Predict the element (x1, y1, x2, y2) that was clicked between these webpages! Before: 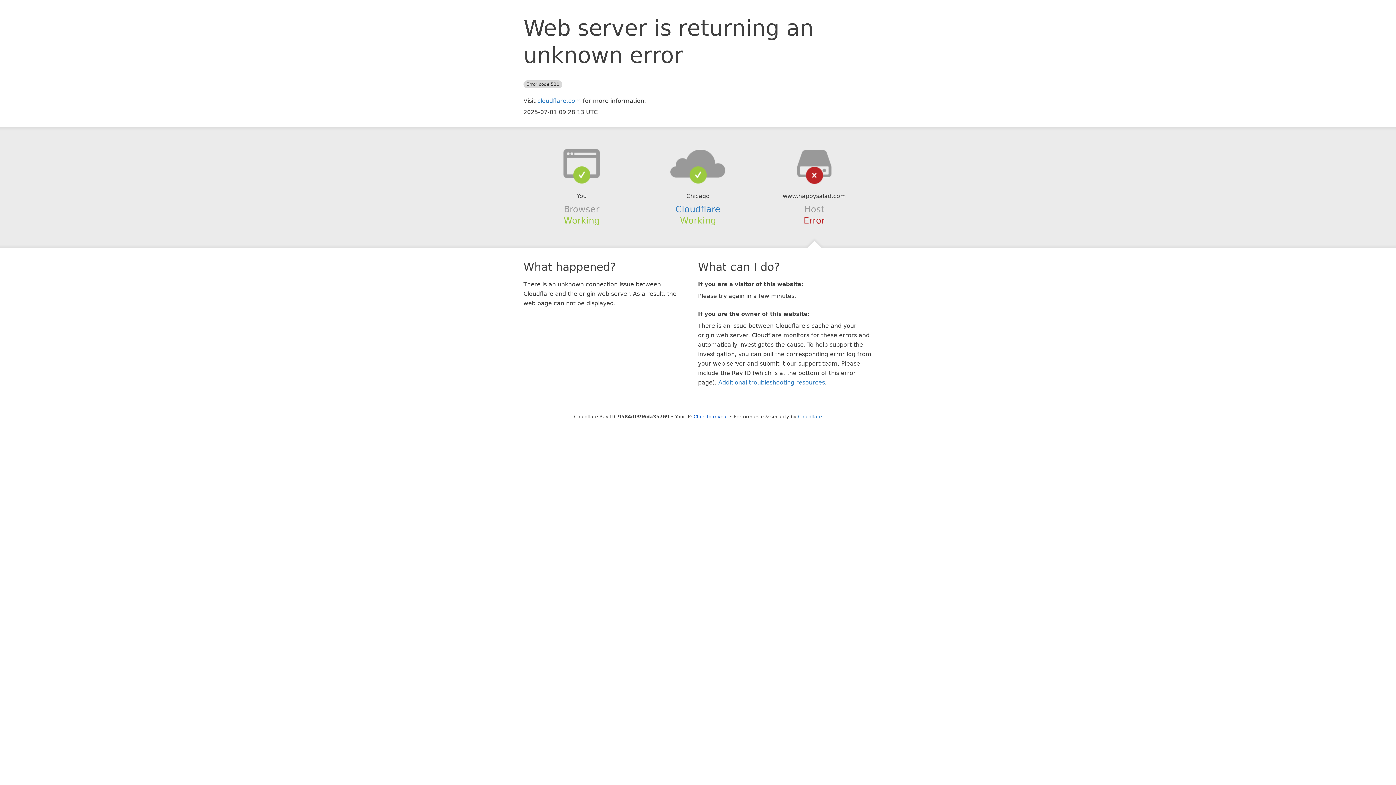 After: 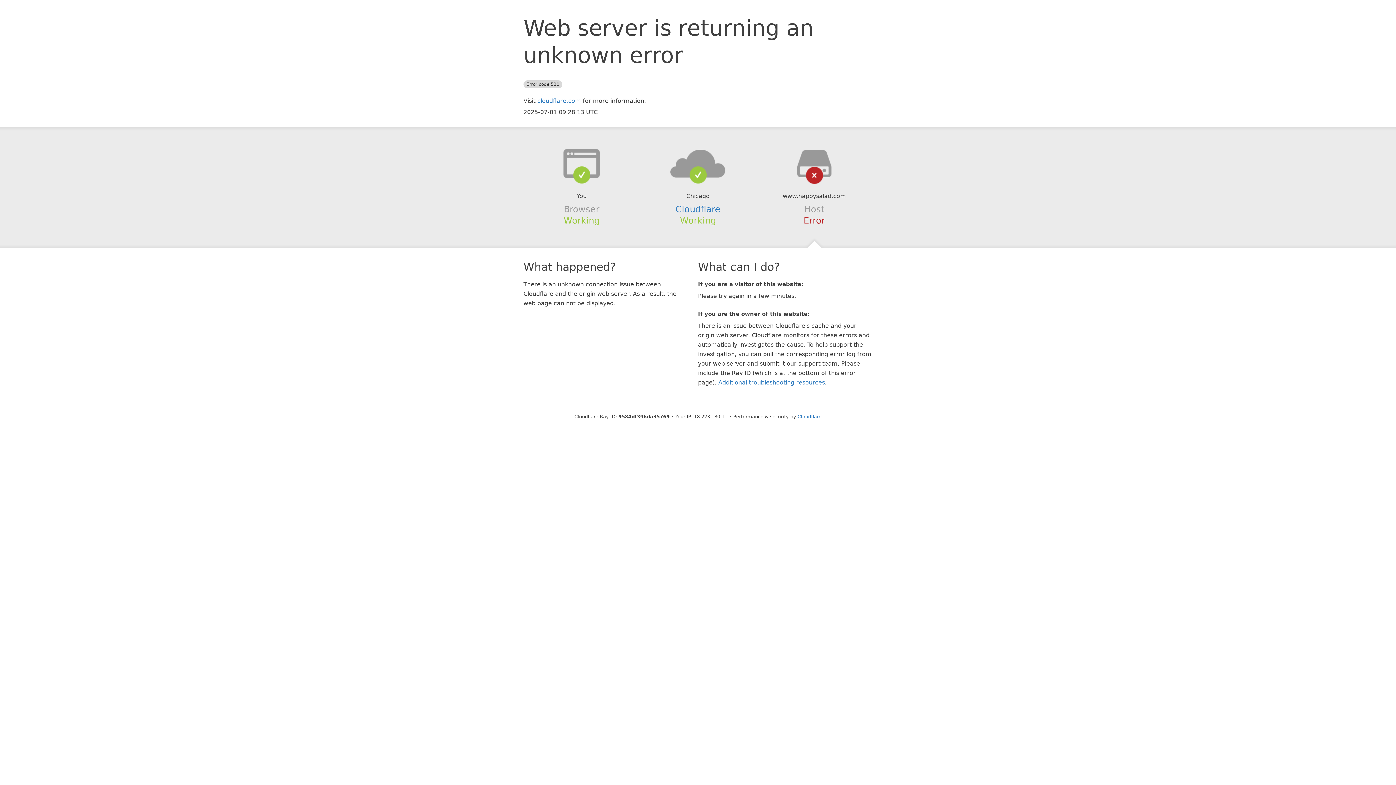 Action: label: Click to reveal bbox: (693, 414, 728, 419)